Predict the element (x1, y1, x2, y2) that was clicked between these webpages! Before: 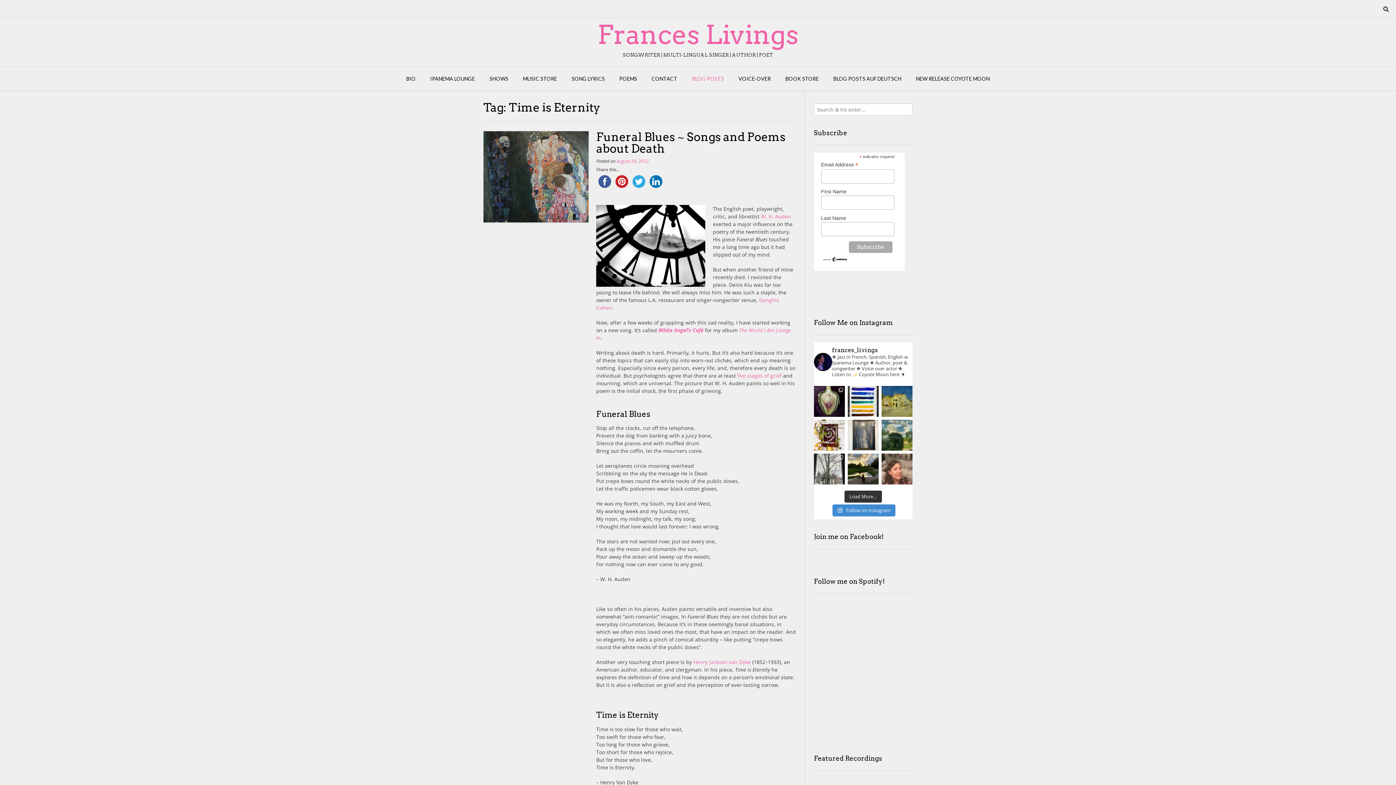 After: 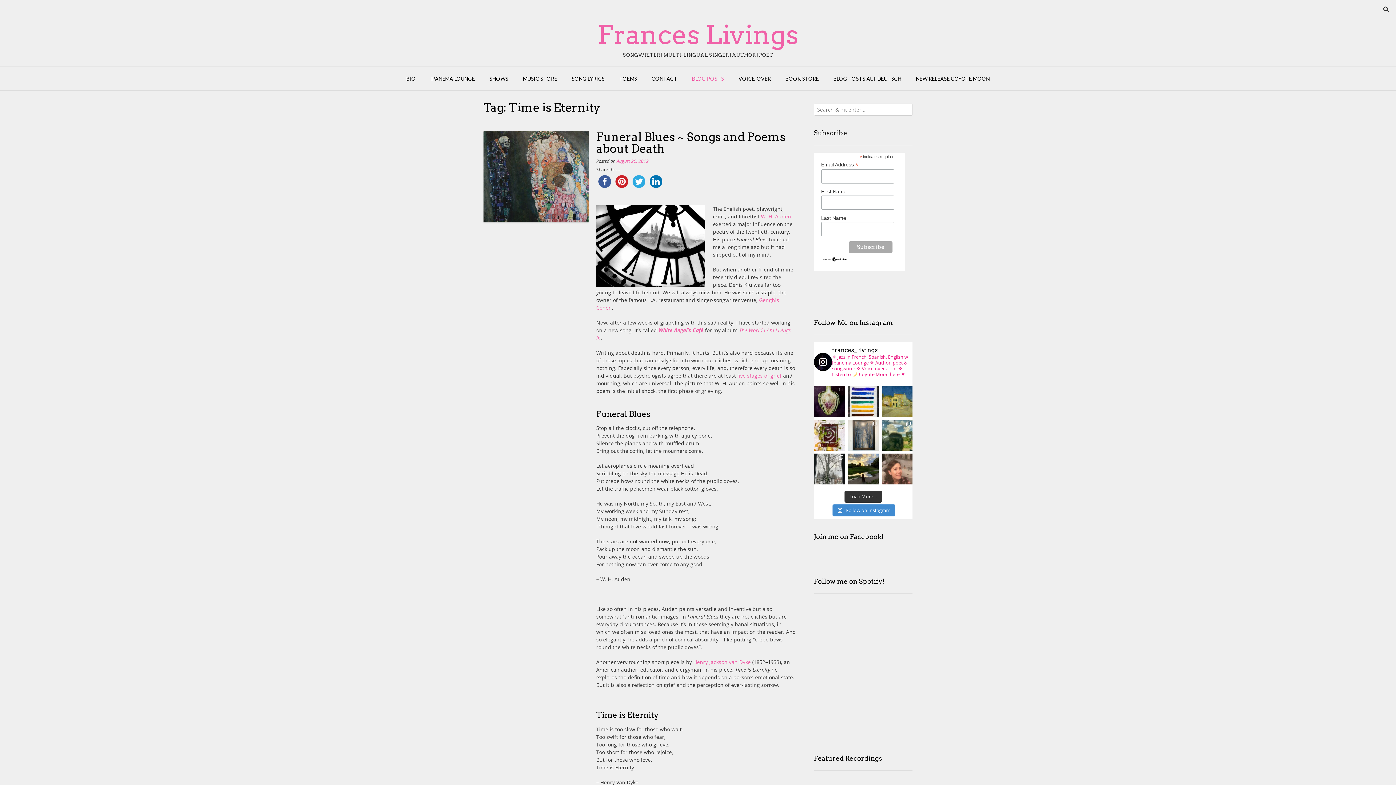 Action: label: frances_livings

❖ Jazz in French, Spanish, English w Ipanema Lounge ❖ Author, poet & songwriter ❖ Voice-over actor ❖ Listen to  Coyote Moon here ▼ bbox: (814, 346, 912, 377)